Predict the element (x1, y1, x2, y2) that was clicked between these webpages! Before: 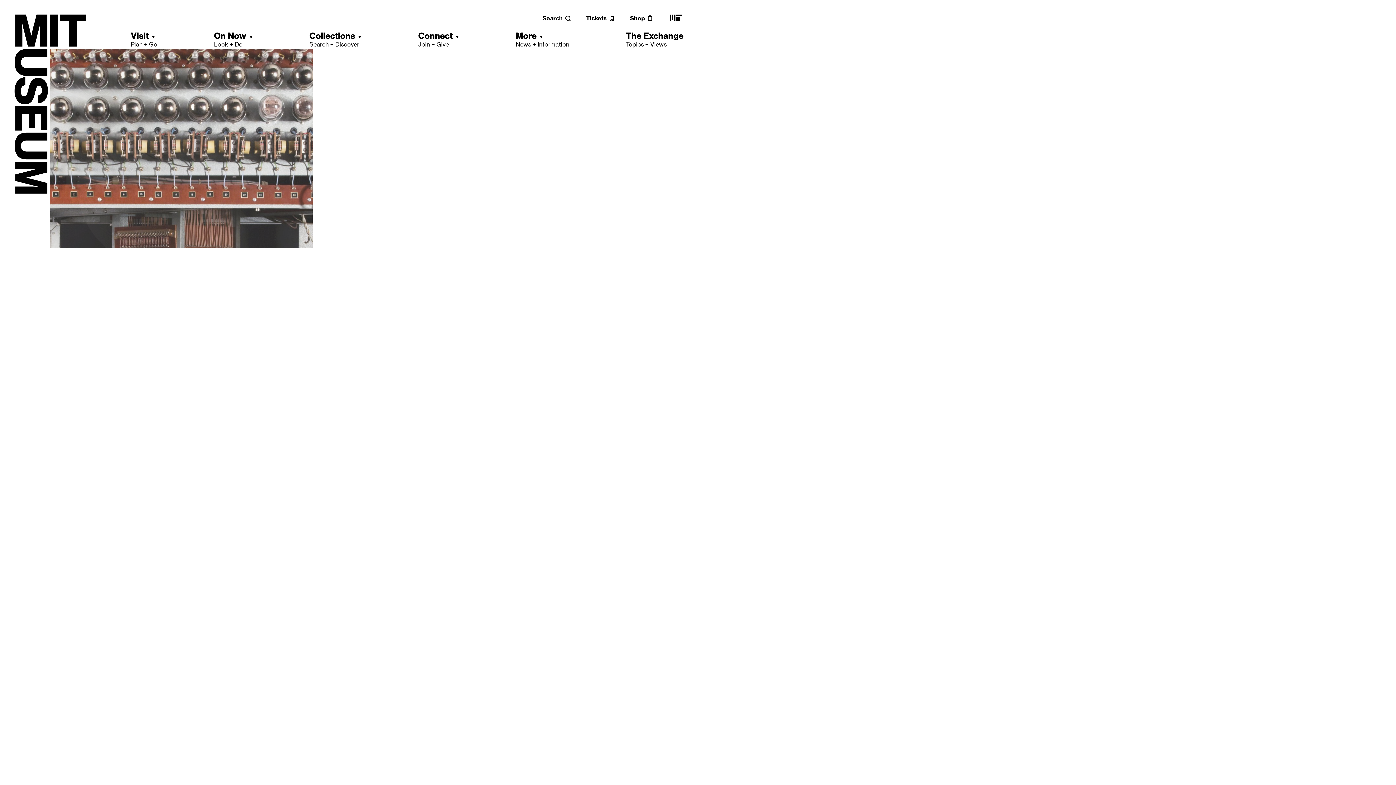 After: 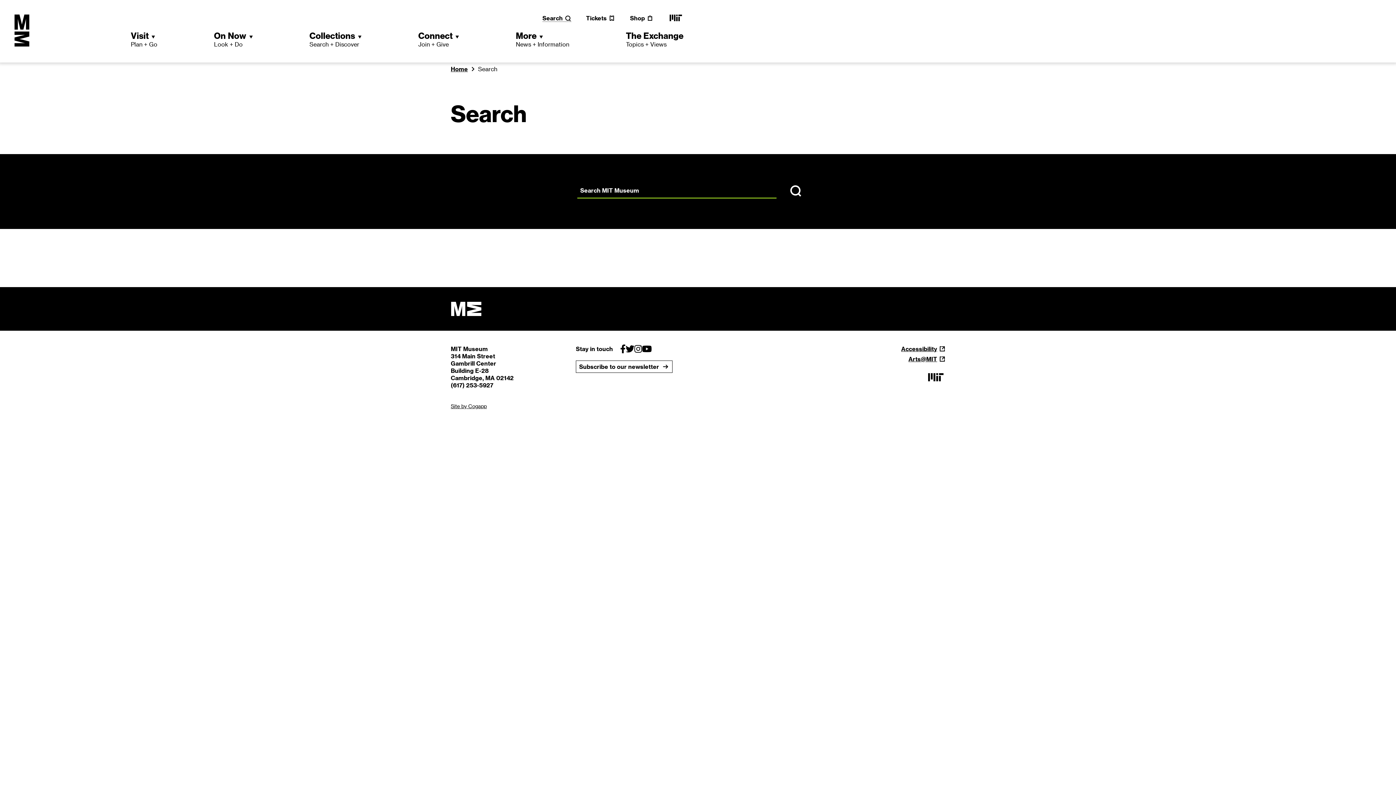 Action: label: Search bbox: (542, 14, 571, 21)